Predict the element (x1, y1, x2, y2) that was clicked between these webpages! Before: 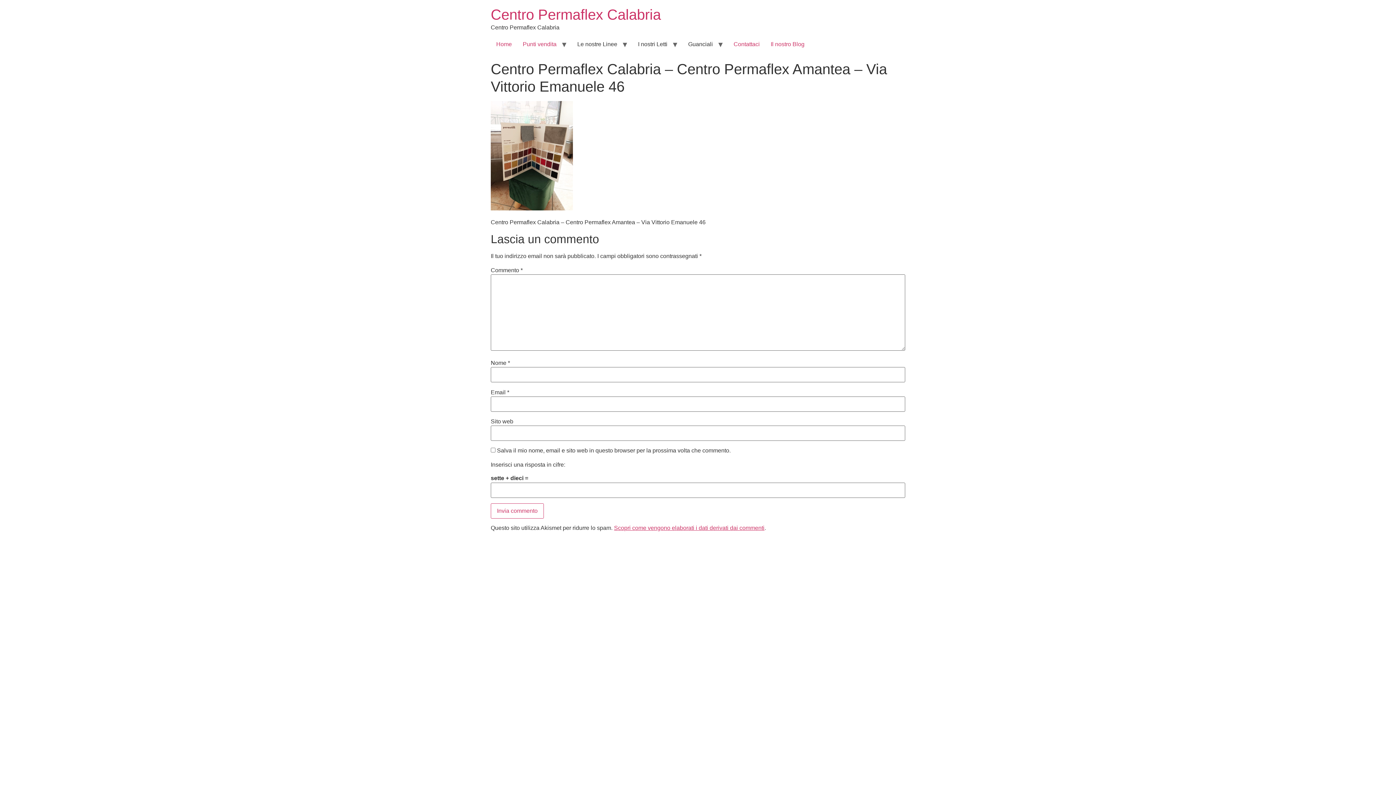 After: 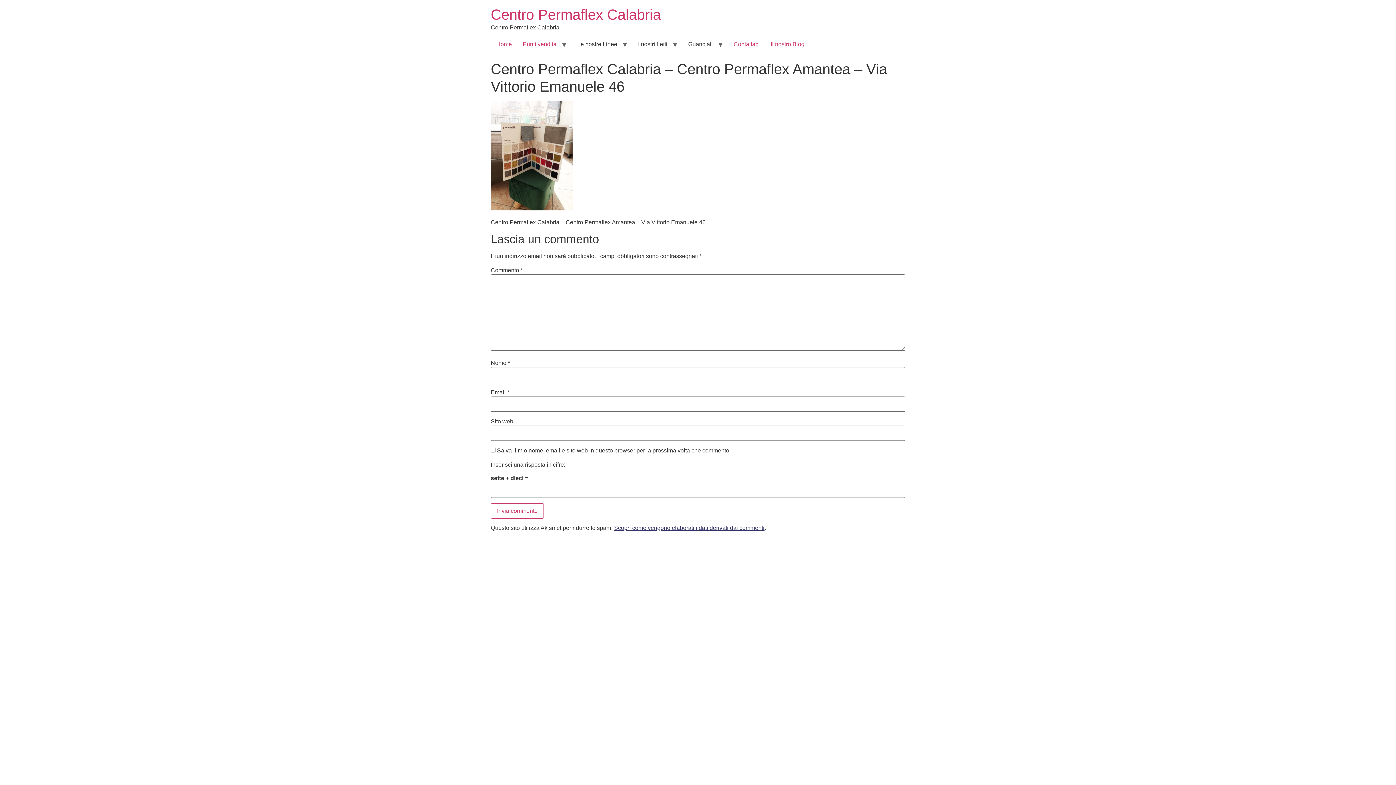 Action: bbox: (614, 525, 764, 531) label: Scopri come vengono elaborati i dati derivati dai commenti